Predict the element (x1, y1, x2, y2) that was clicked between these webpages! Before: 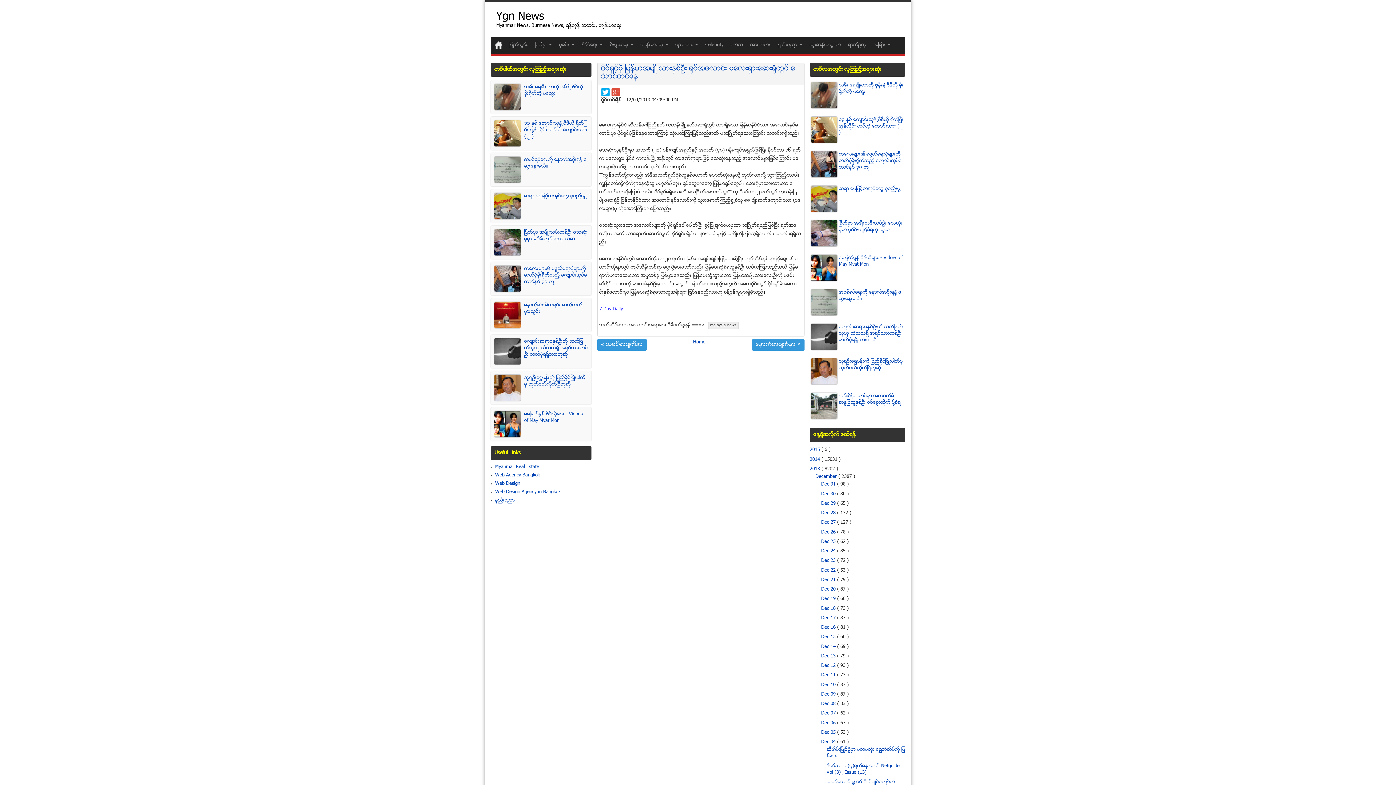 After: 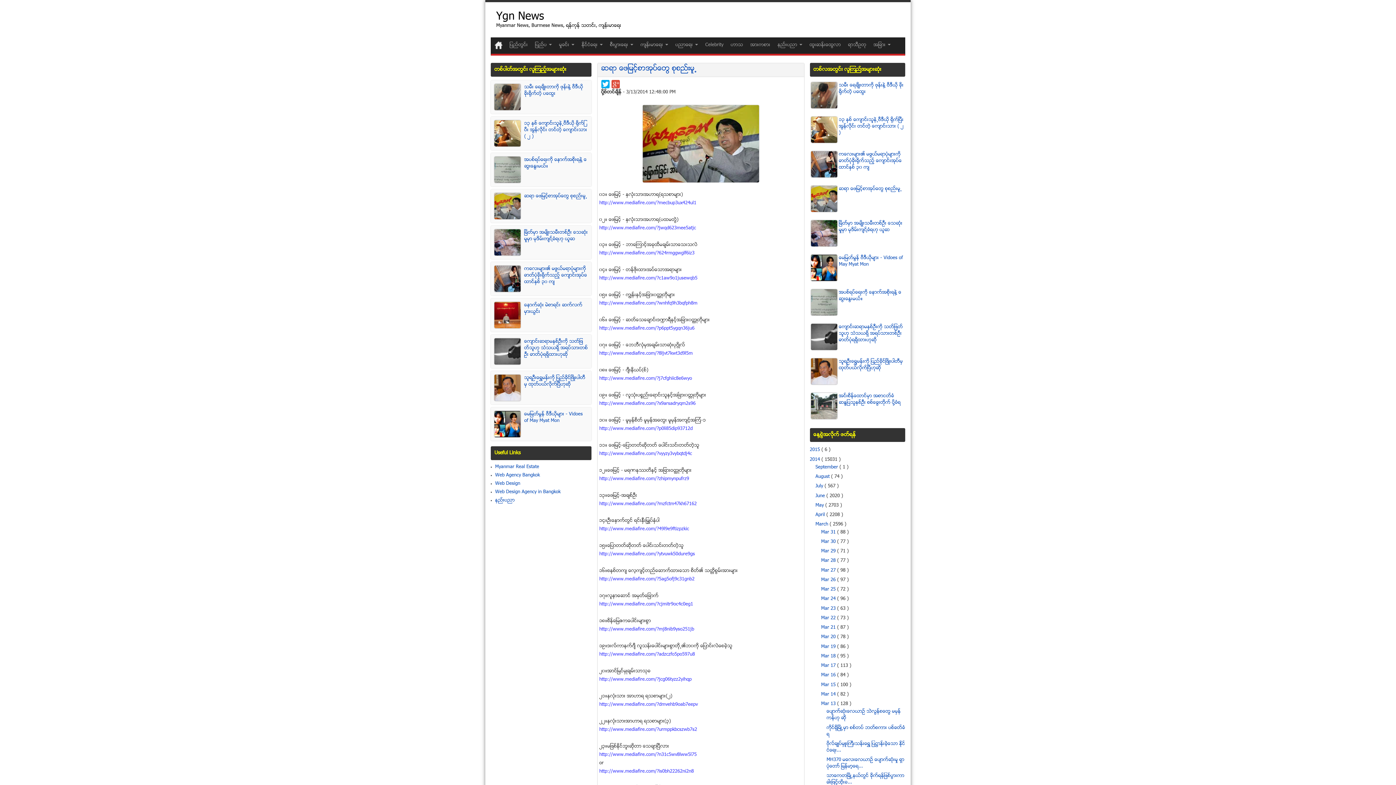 Action: bbox: (839, 185, 902, 192) label: ဆရာ ေဖျမင့္စာအုပ္ေတြ စုစည္းမူ႕